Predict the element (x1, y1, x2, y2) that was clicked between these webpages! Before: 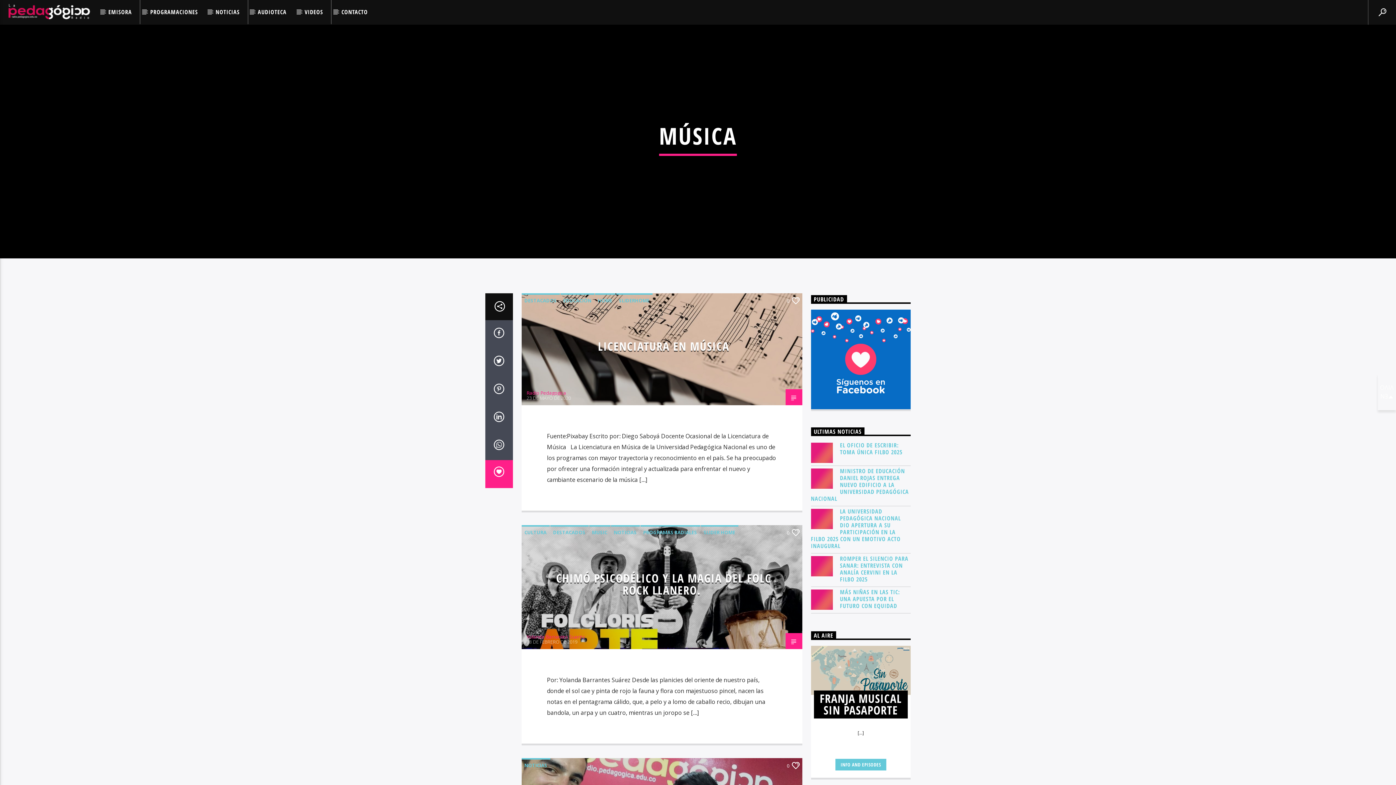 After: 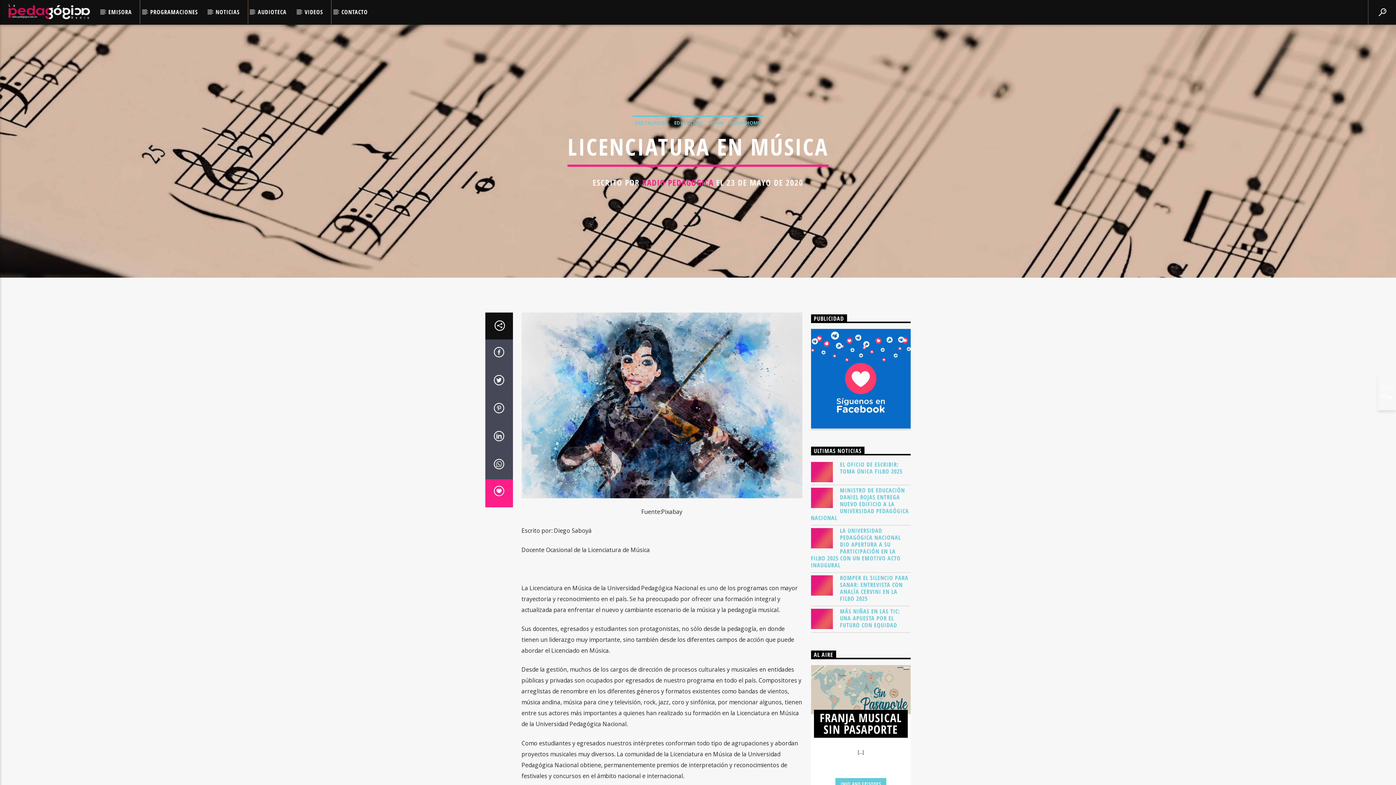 Action: bbox: (785, 389, 802, 405)